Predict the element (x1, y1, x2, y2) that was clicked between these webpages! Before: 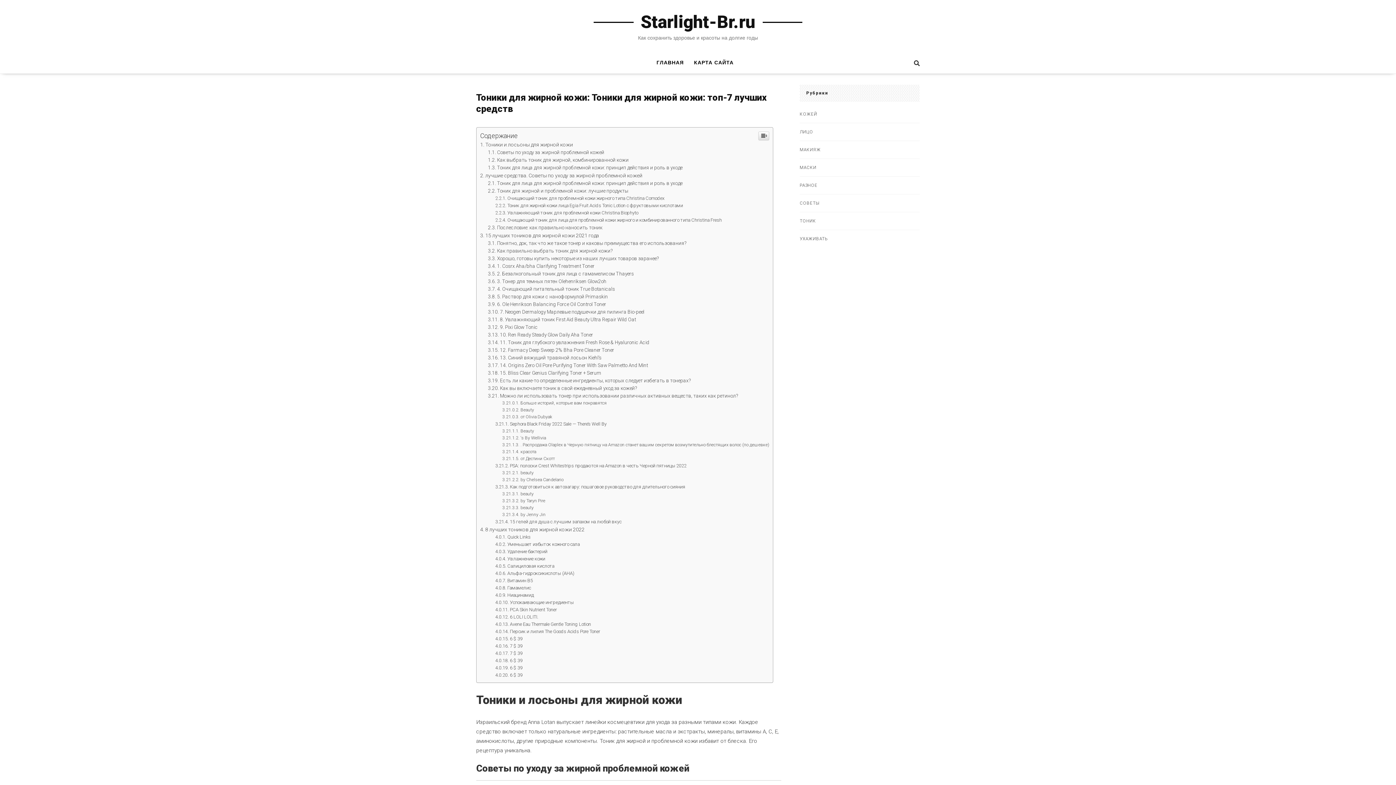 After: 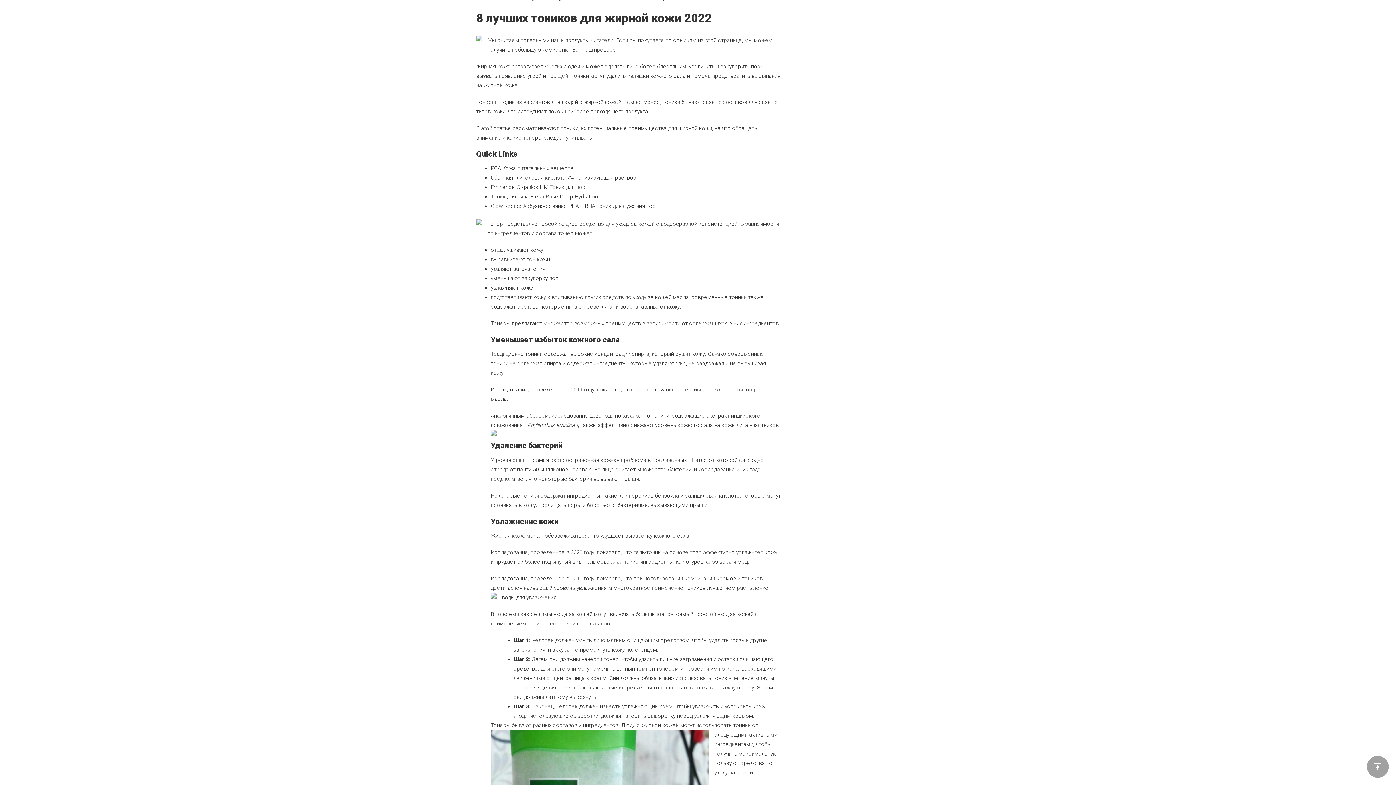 Action: bbox: (480, 526, 584, 532) label: 8 лучших тоников для жирной кожи 2022